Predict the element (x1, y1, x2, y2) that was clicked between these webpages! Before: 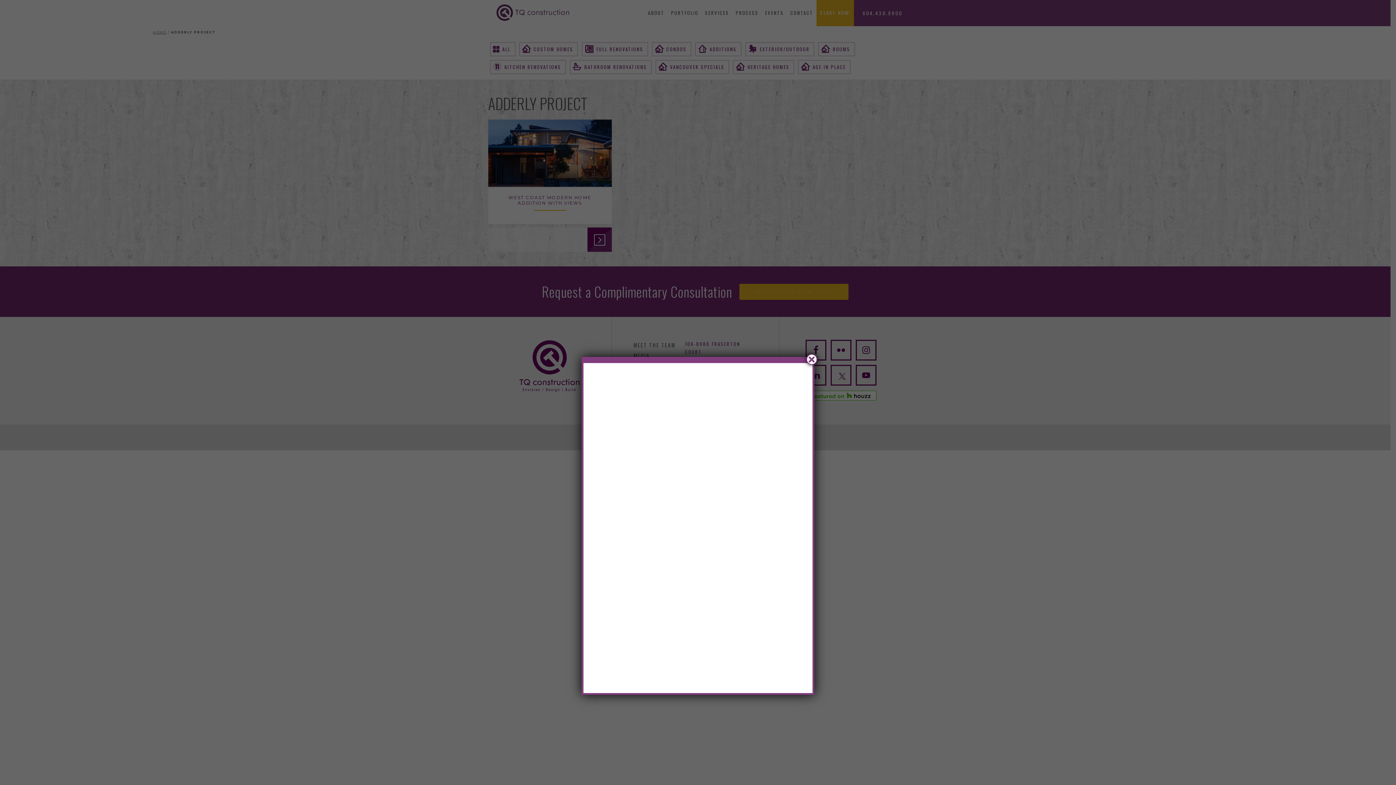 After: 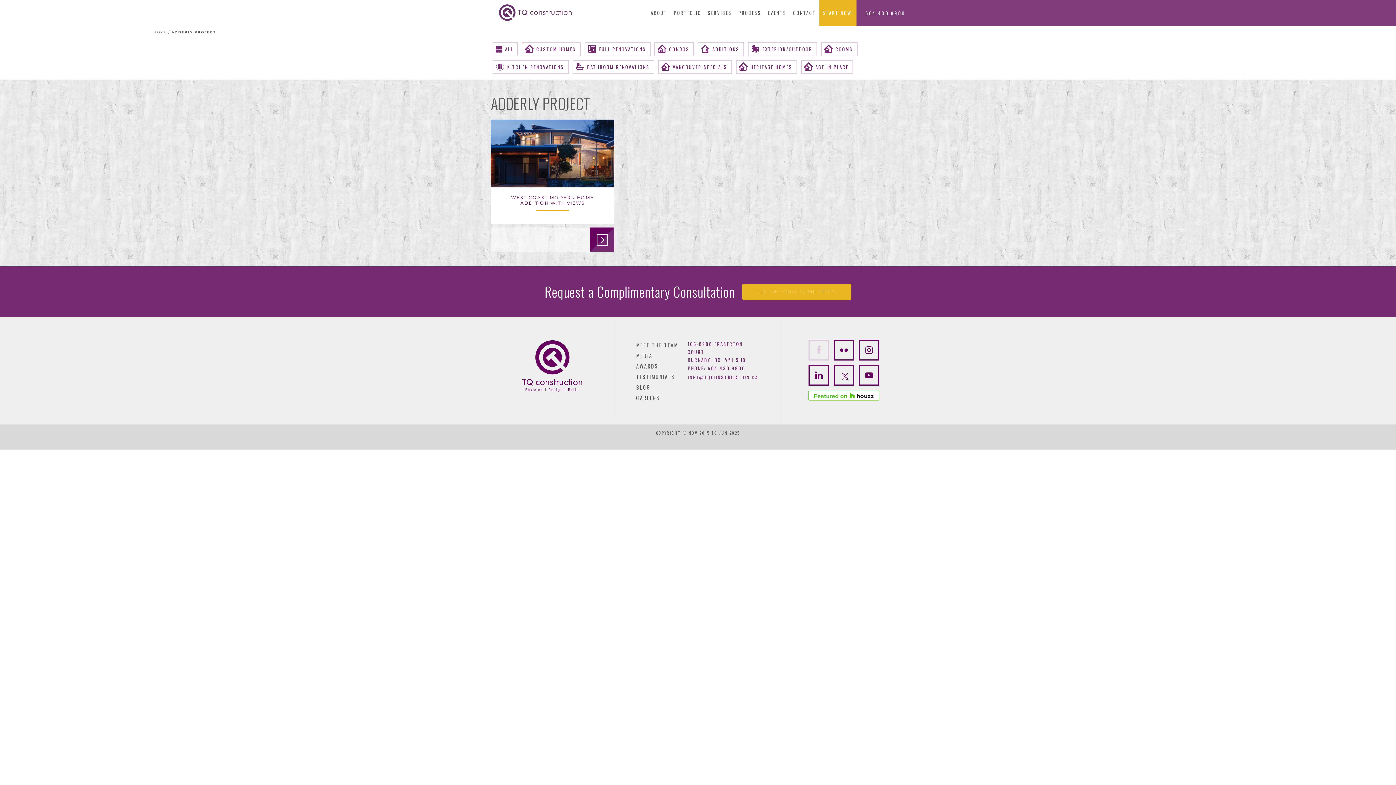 Action: bbox: (806, 354, 817, 365) label: Close